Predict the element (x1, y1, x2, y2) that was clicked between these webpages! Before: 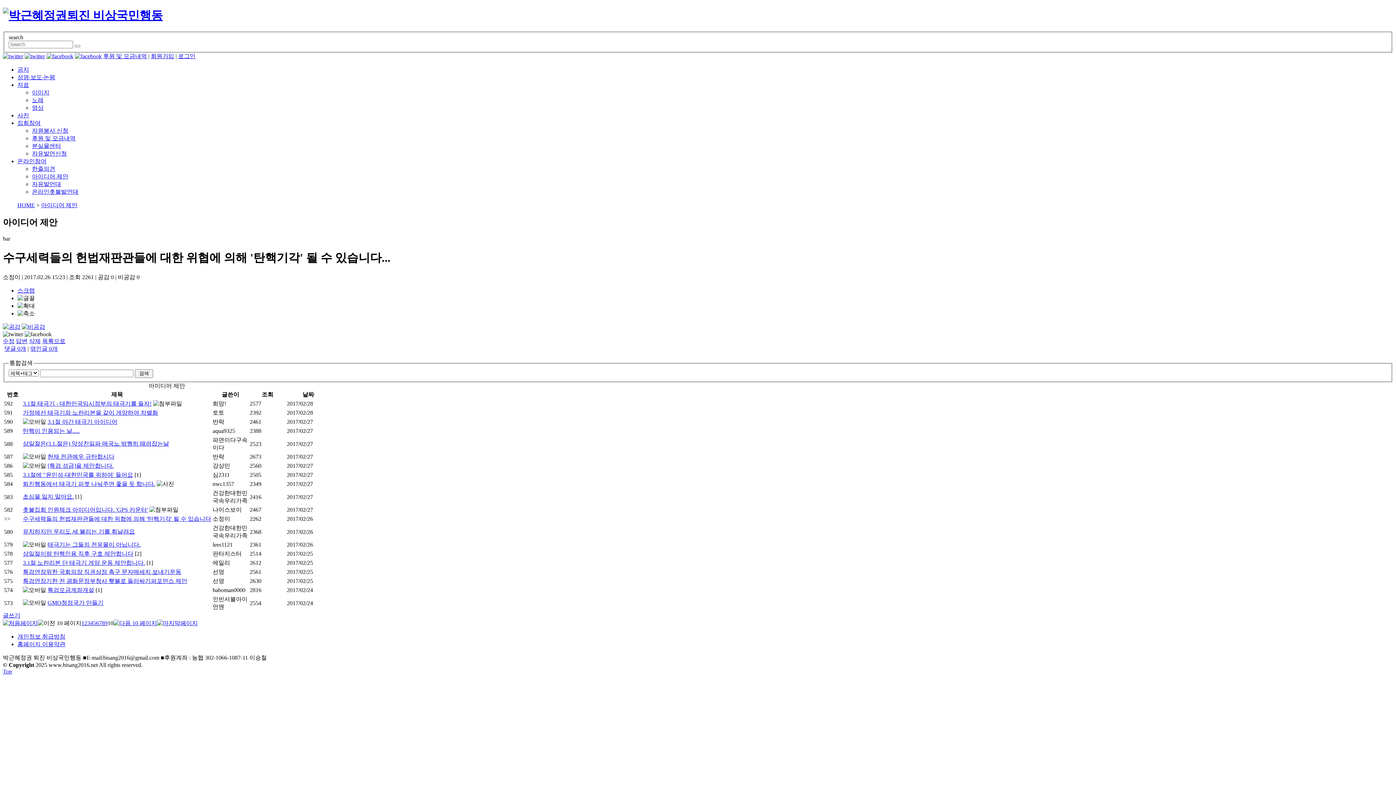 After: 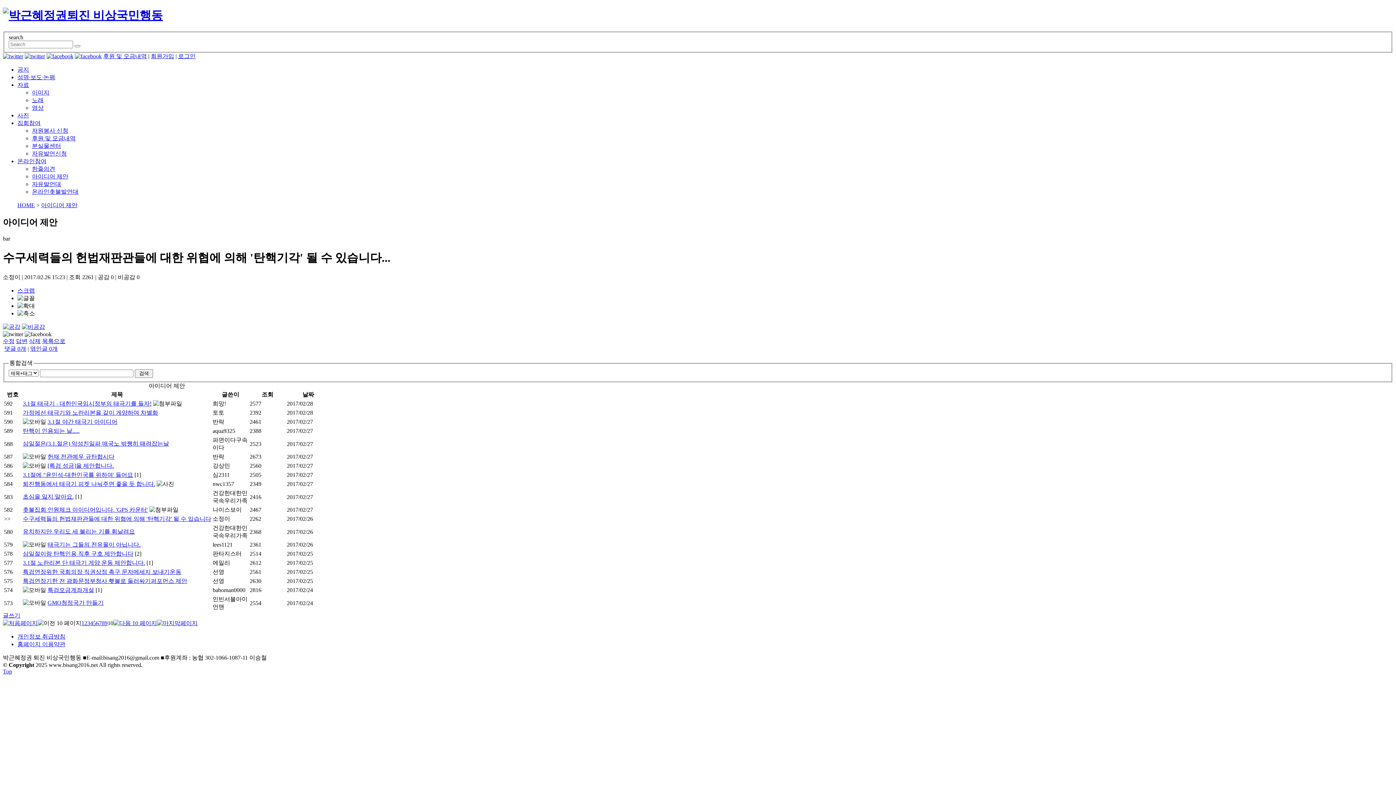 Action: label: 엮인글 0개 bbox: (30, 345, 57, 352)